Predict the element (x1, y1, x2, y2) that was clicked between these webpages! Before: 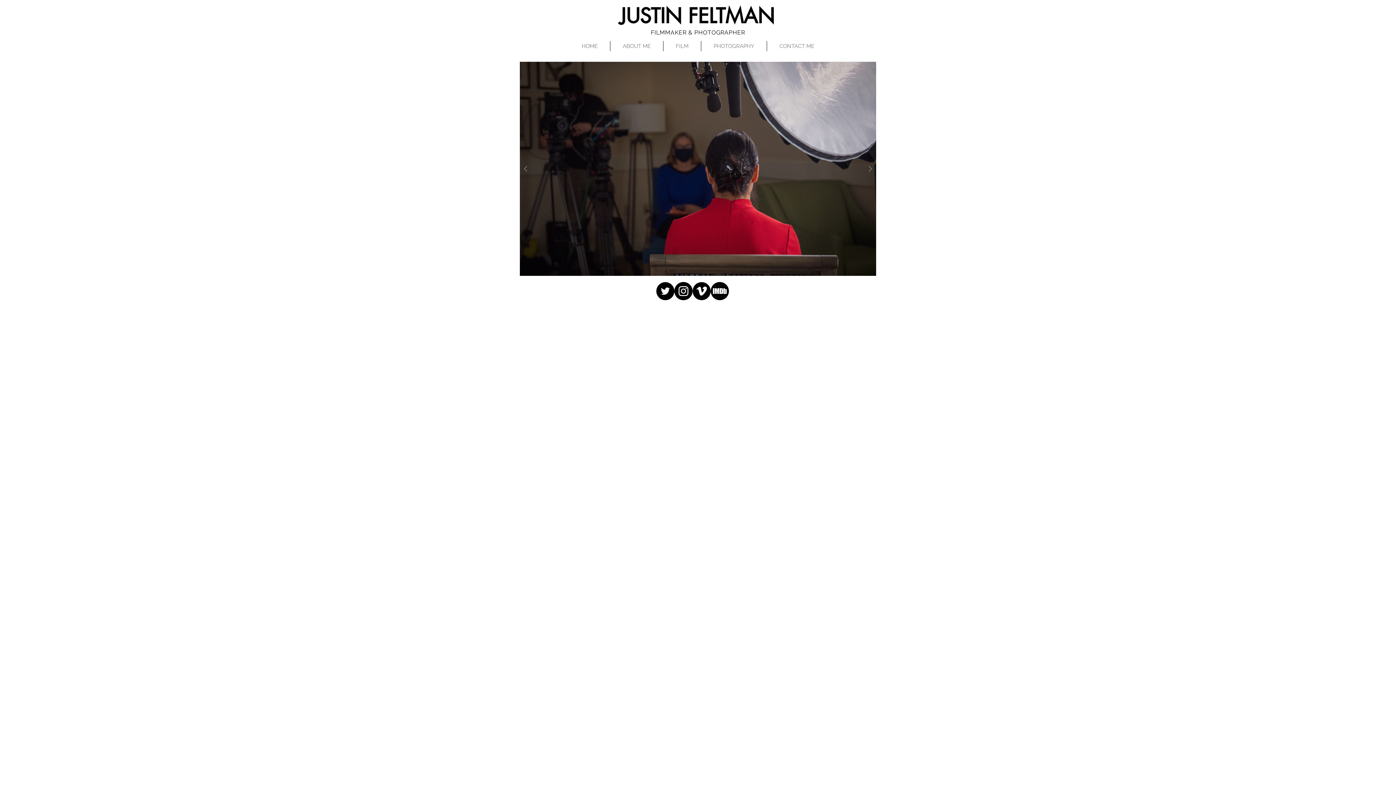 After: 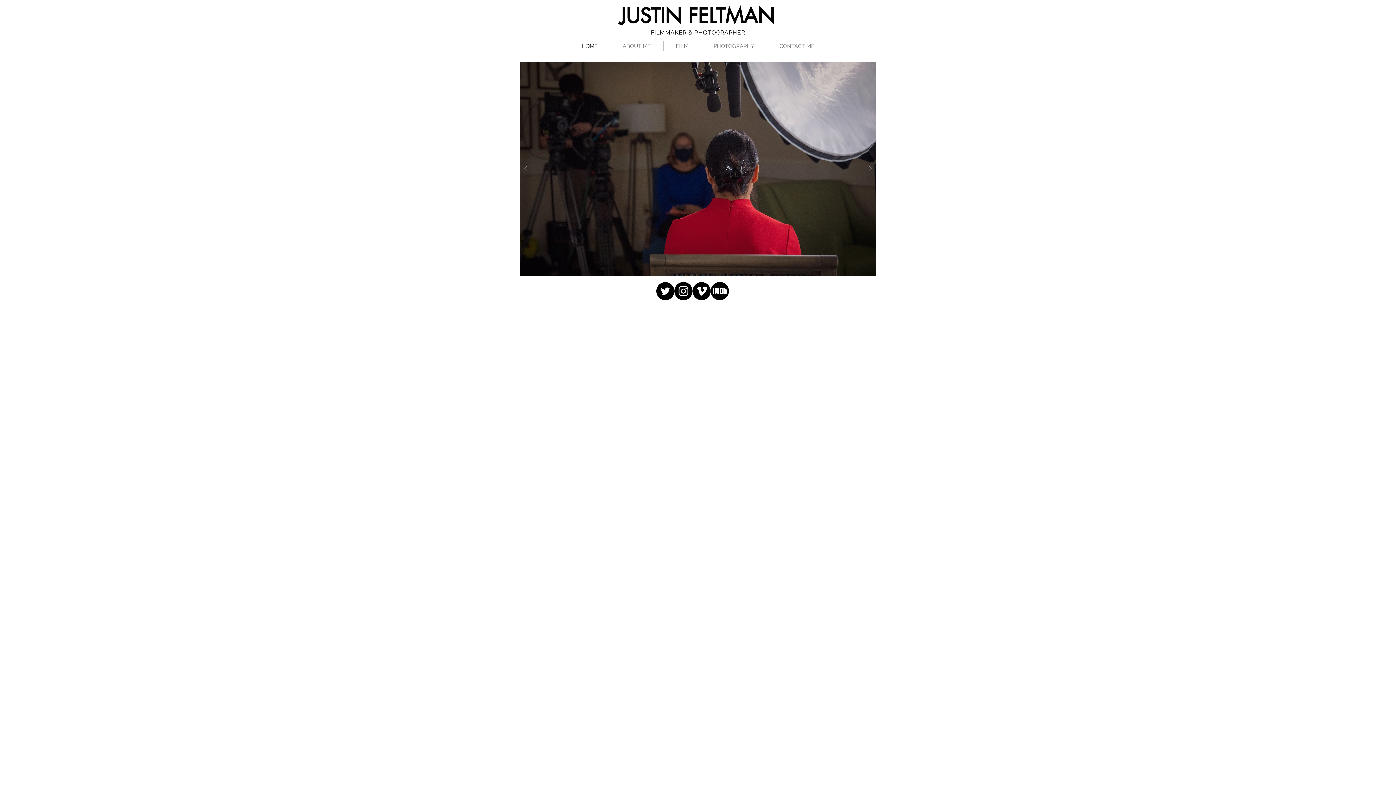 Action: label: JUSTIN FELTMAN bbox: (619, 2, 774, 29)